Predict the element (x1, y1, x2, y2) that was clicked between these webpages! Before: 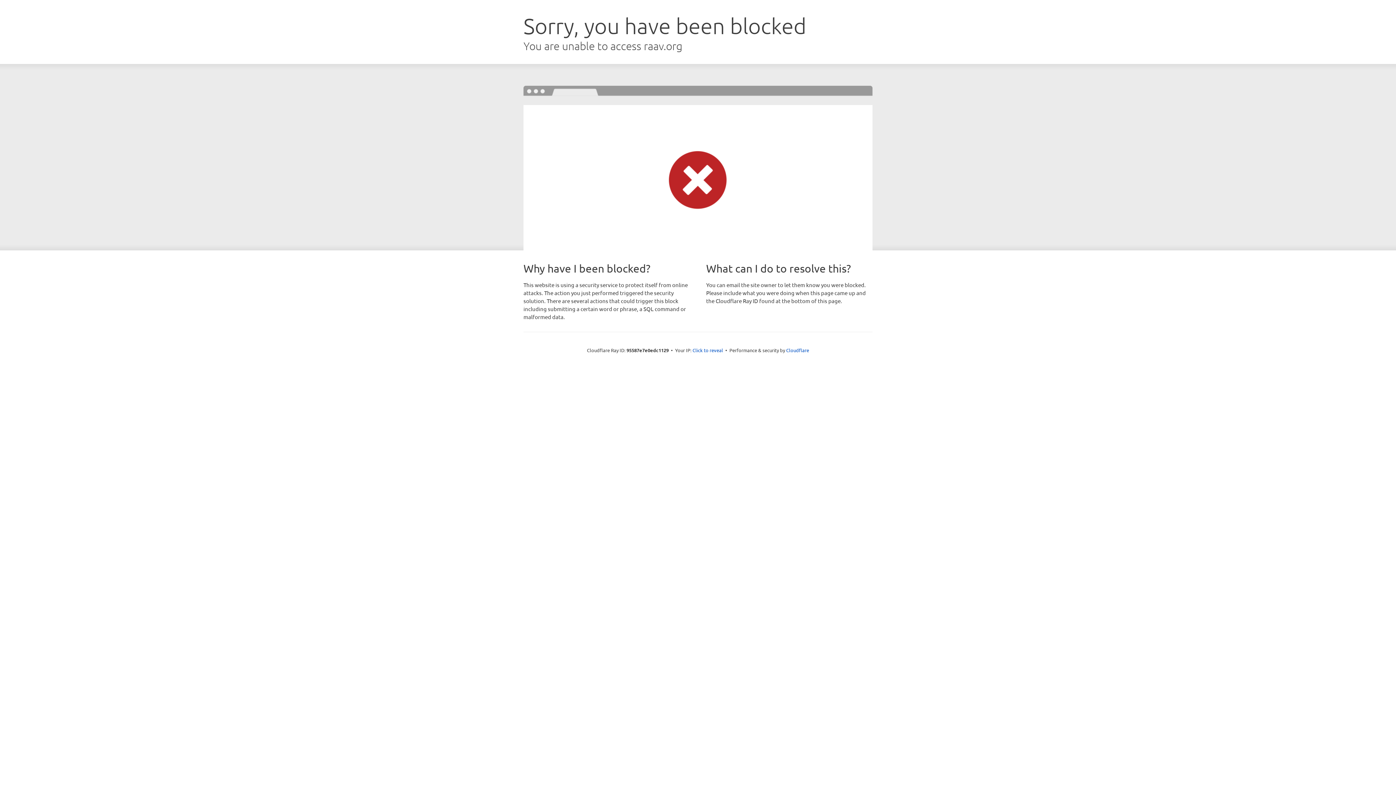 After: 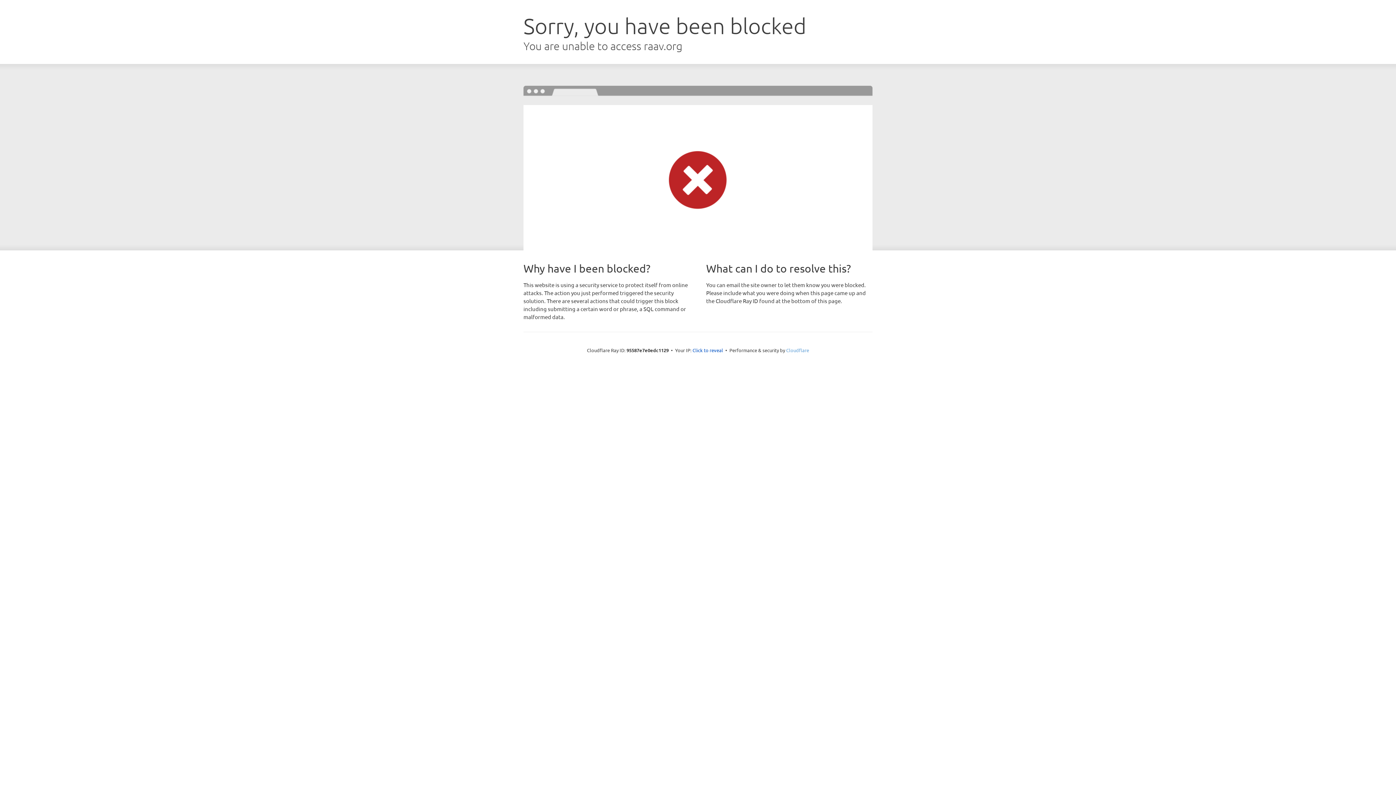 Action: bbox: (786, 347, 809, 353) label: Cloudflare